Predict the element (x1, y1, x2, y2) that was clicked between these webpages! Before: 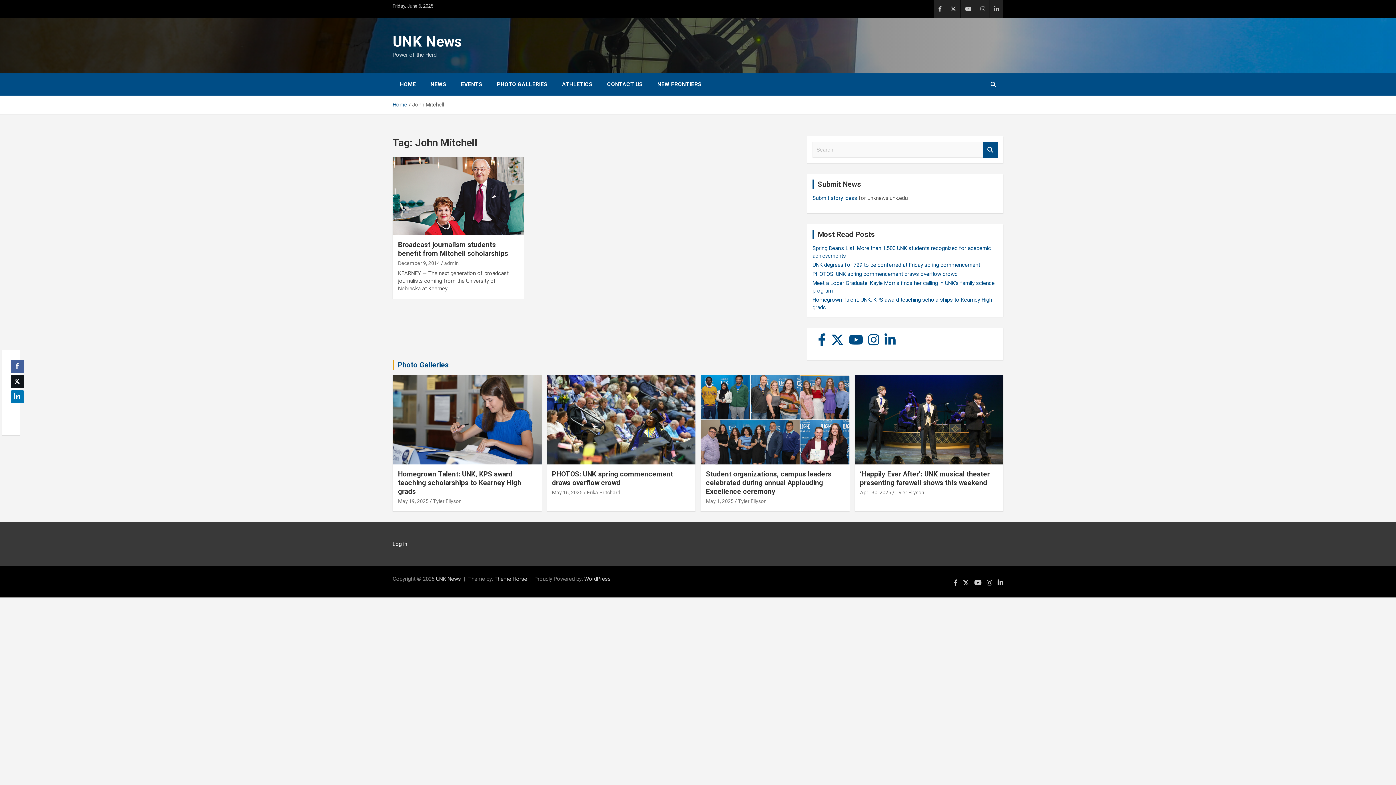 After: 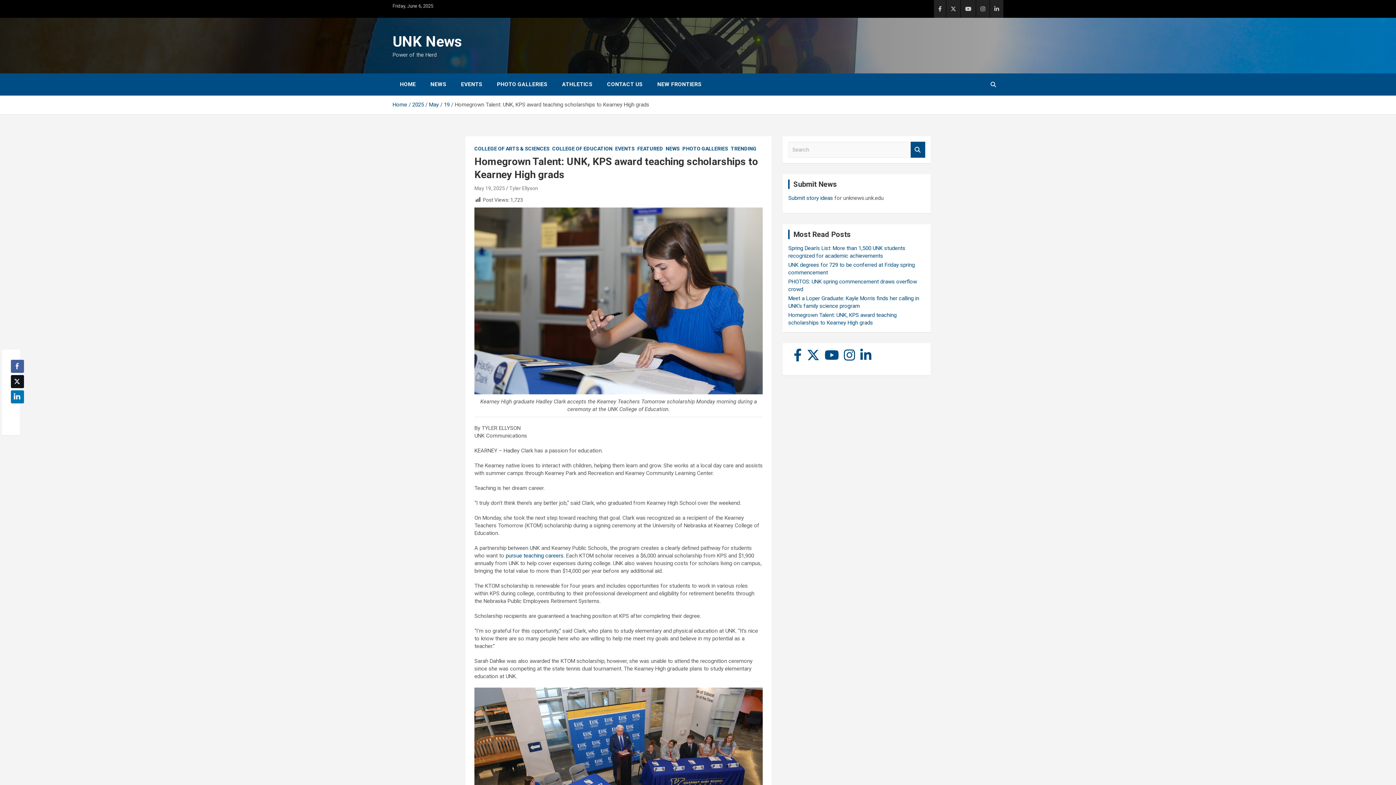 Action: bbox: (398, 470, 521, 495) label: Homegrown Talent: UNK, KPS award teaching scholarships to Kearney High grads